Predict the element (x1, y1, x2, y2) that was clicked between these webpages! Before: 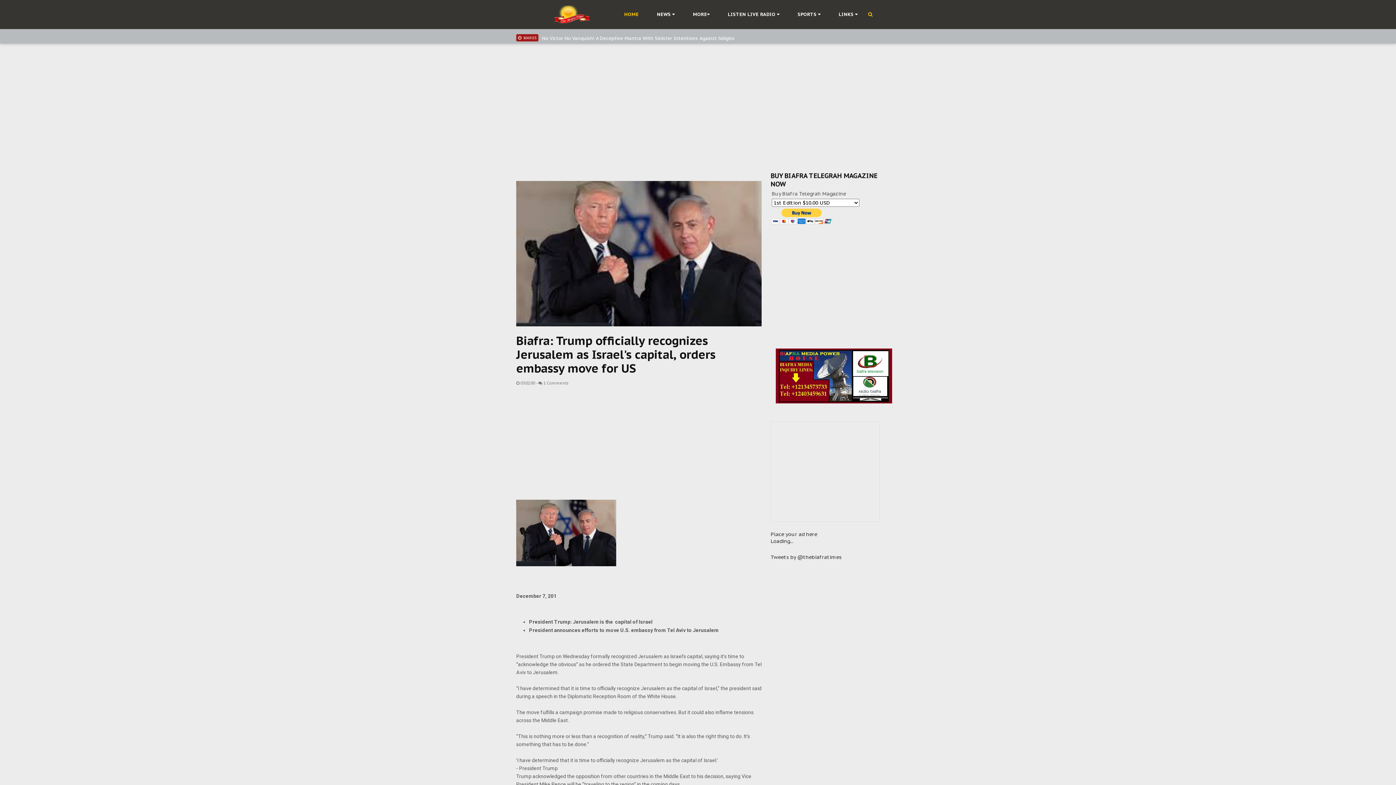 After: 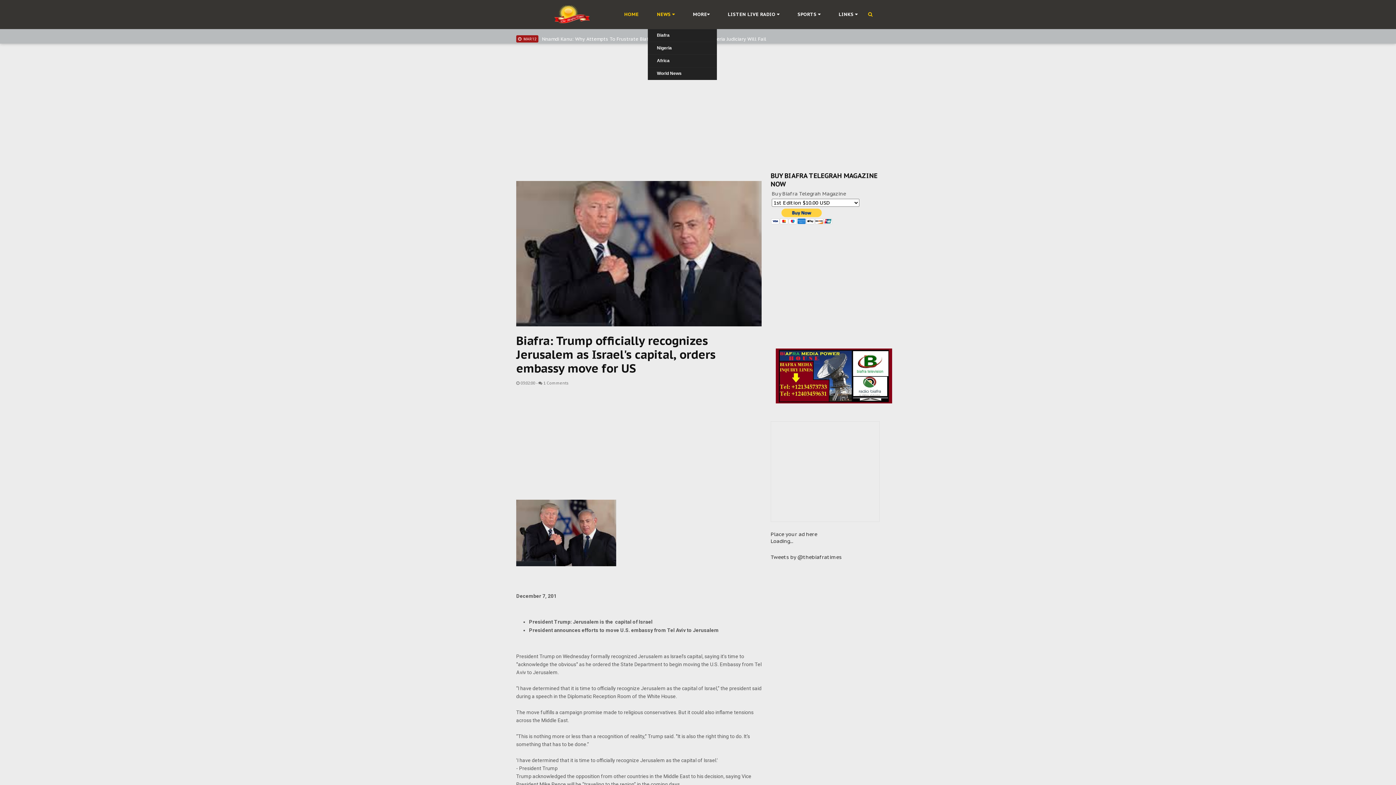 Action: bbox: (648, 0, 684, 29) label: NEWS 